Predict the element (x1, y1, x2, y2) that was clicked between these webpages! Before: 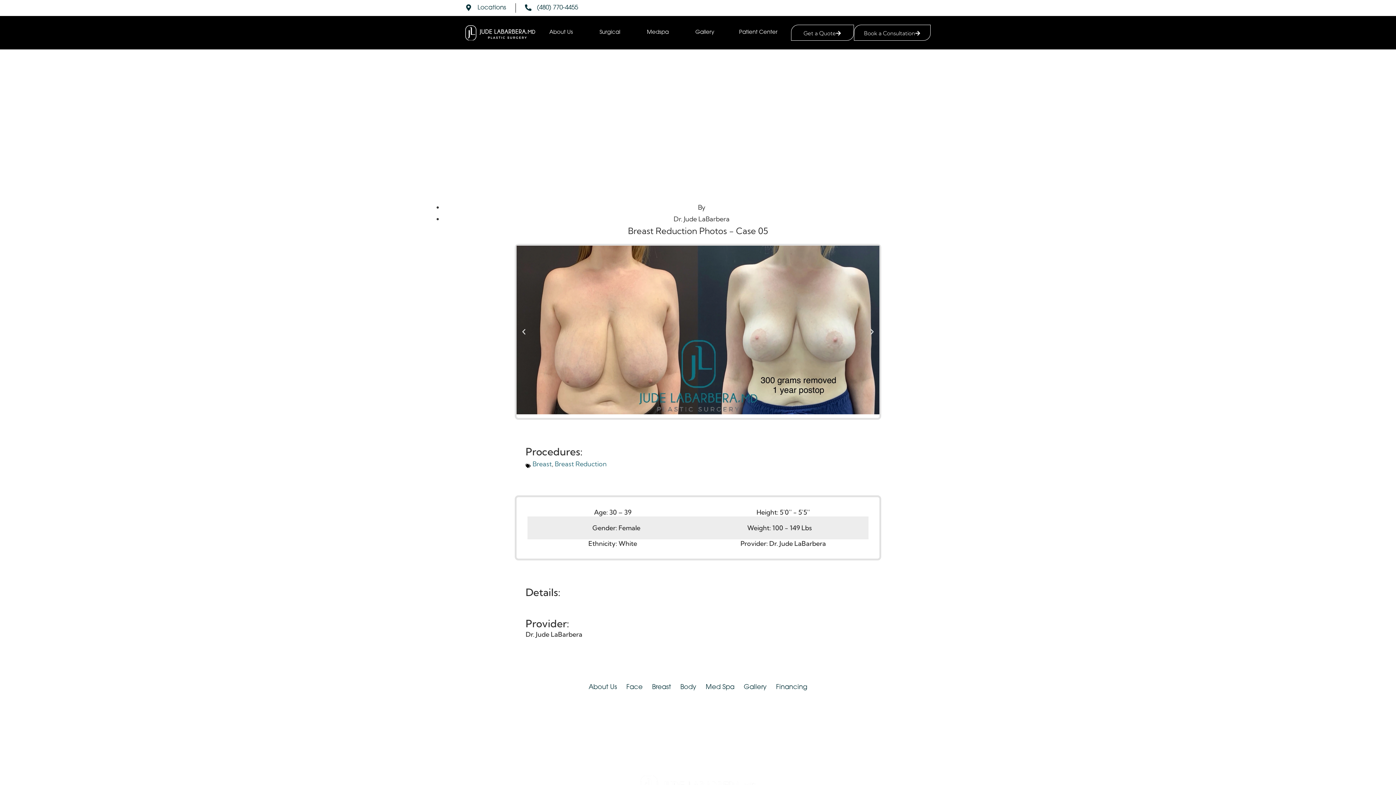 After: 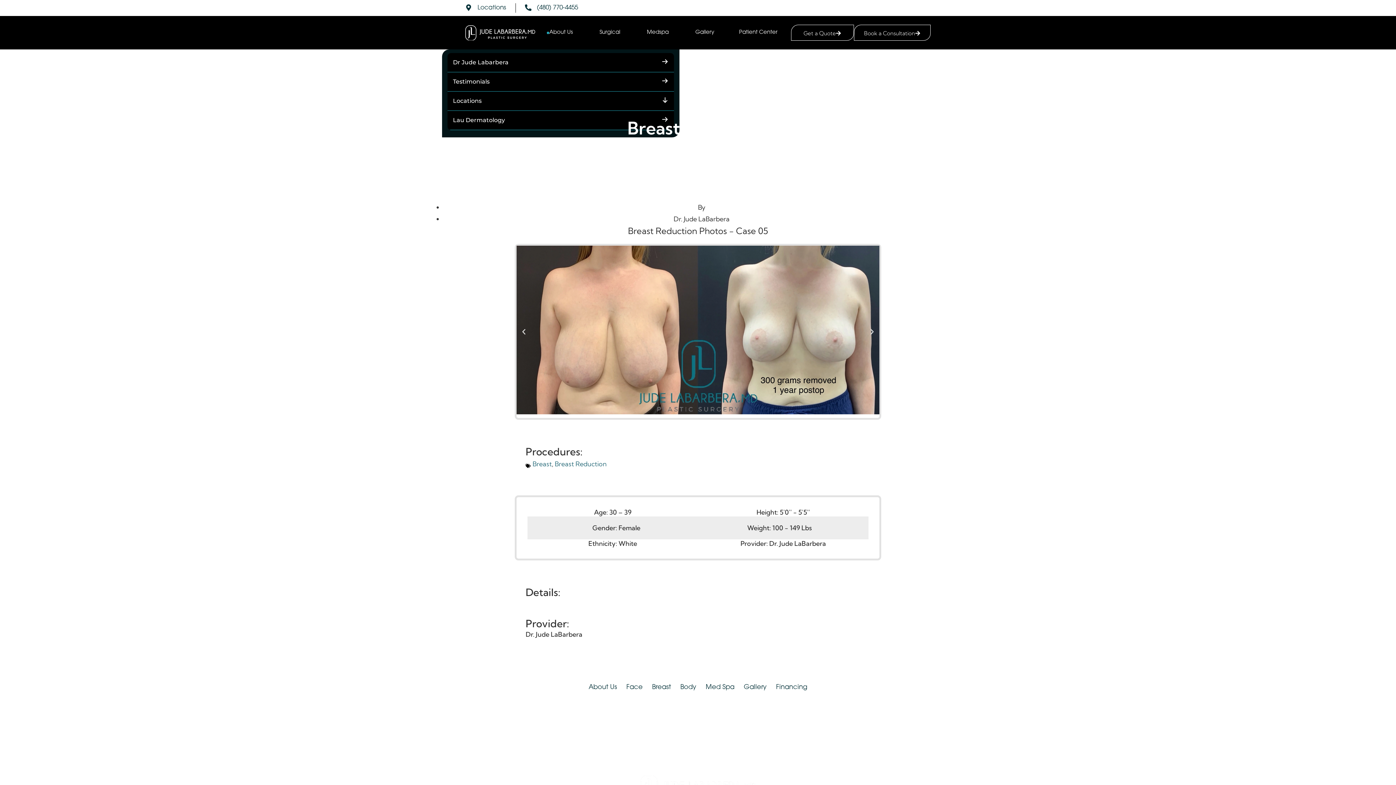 Action: label: About Us bbox: (546, 28, 573, 36)